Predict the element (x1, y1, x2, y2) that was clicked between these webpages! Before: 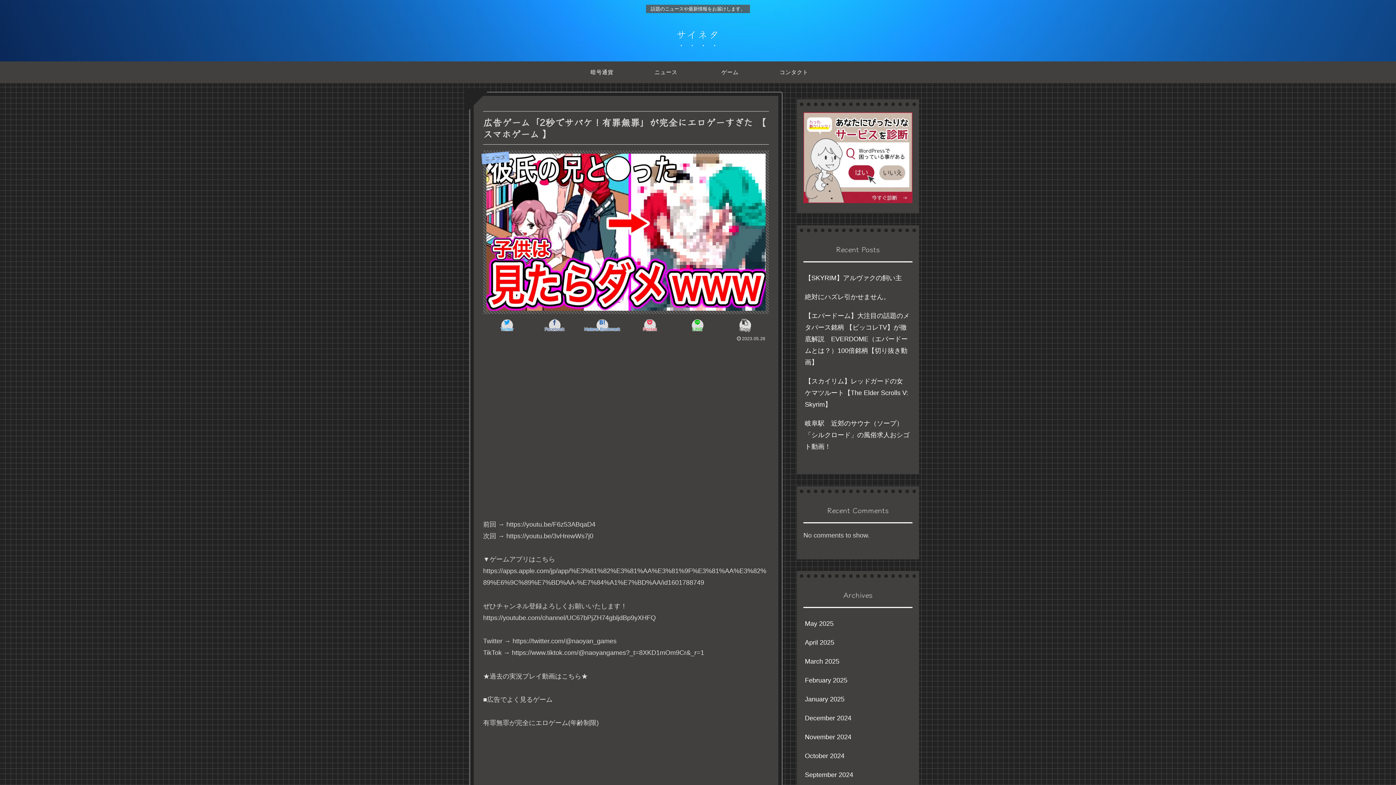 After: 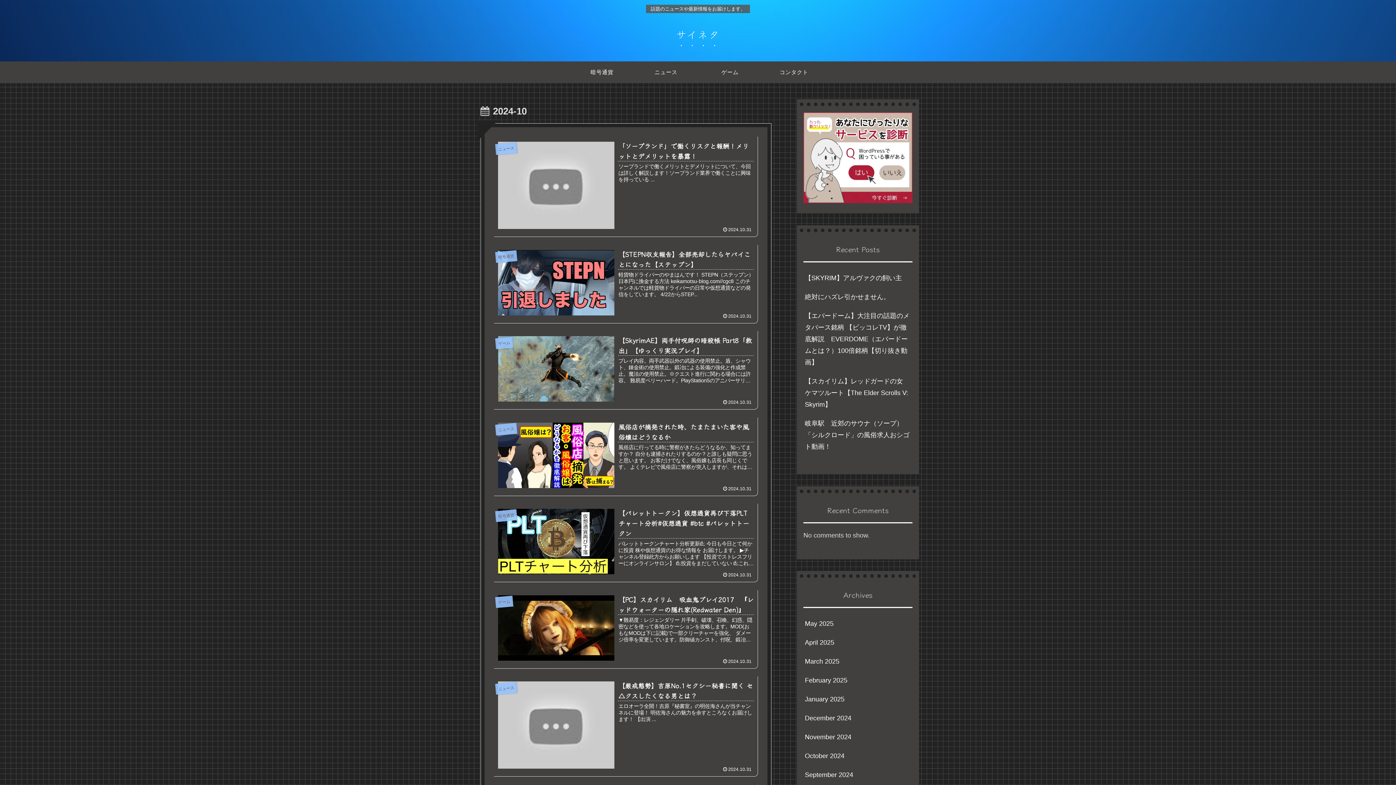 Action: label: October 2024 bbox: (803, 747, 912, 765)